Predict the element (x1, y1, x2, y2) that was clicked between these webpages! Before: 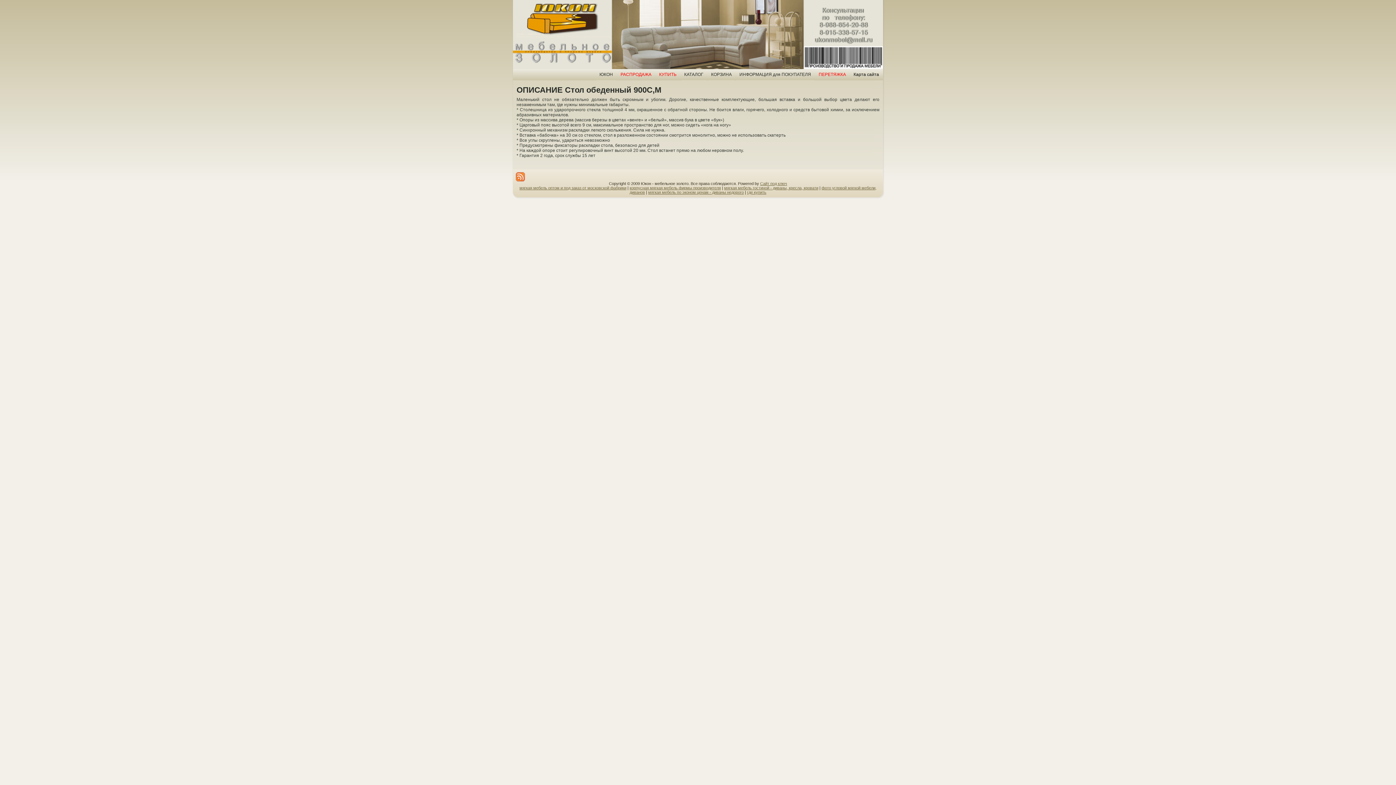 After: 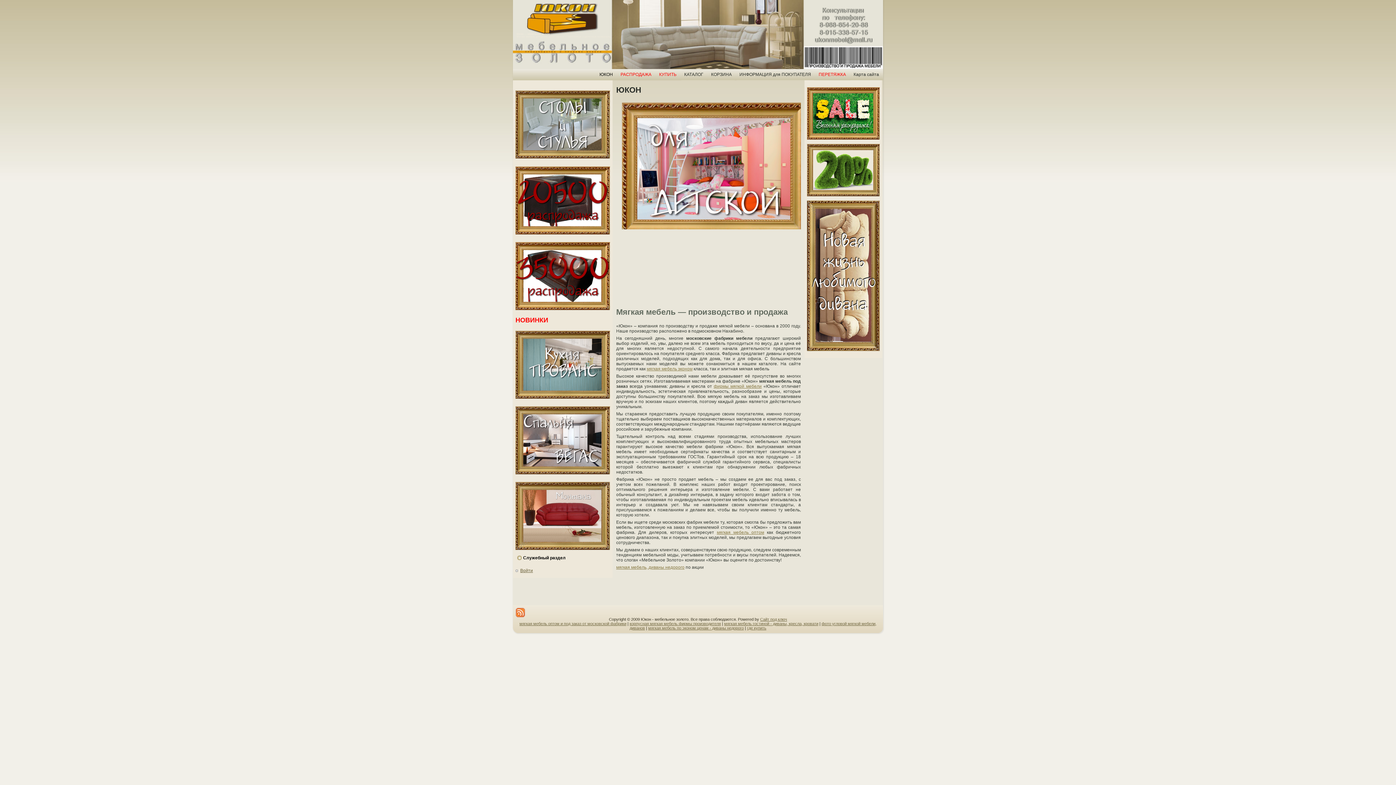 Action: label: ЮКОН bbox: (596, 69, 616, 80)